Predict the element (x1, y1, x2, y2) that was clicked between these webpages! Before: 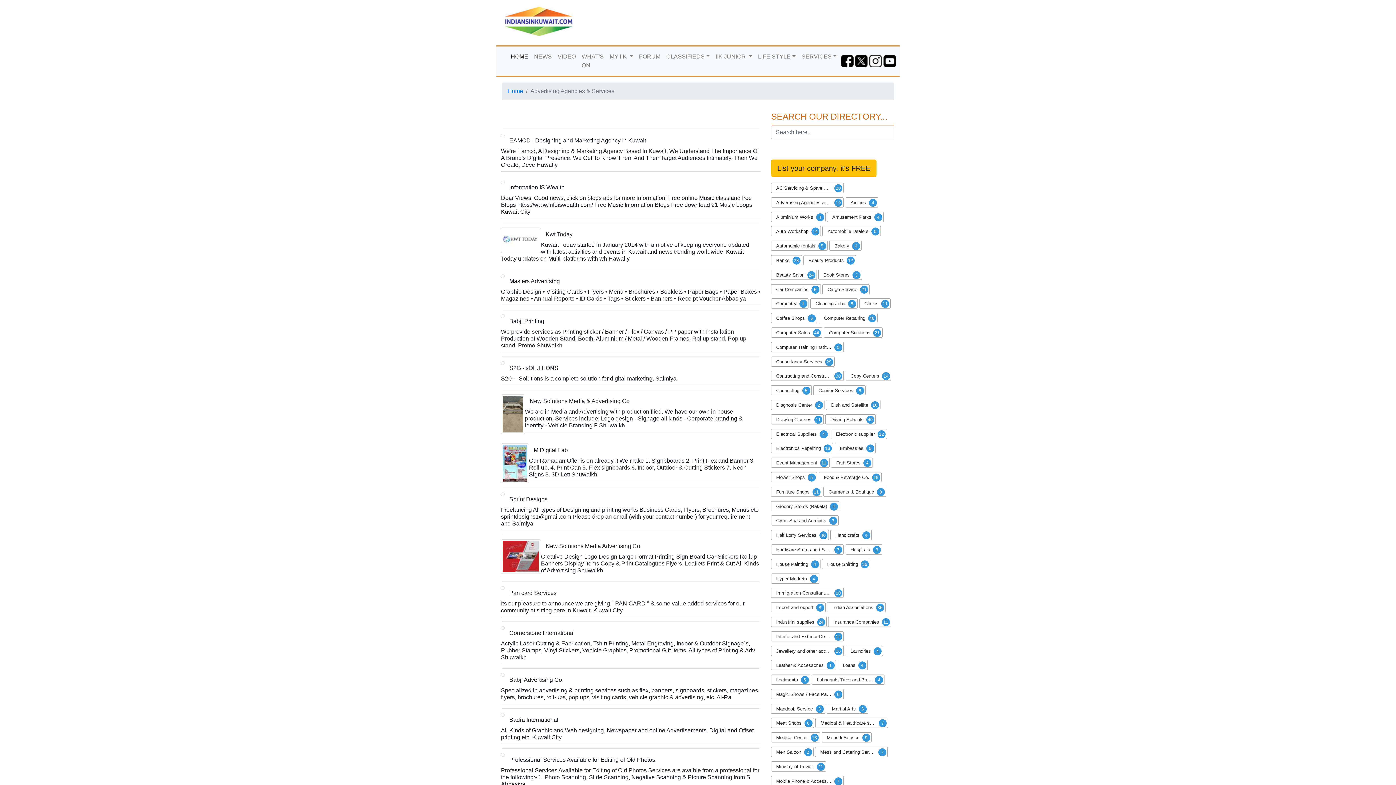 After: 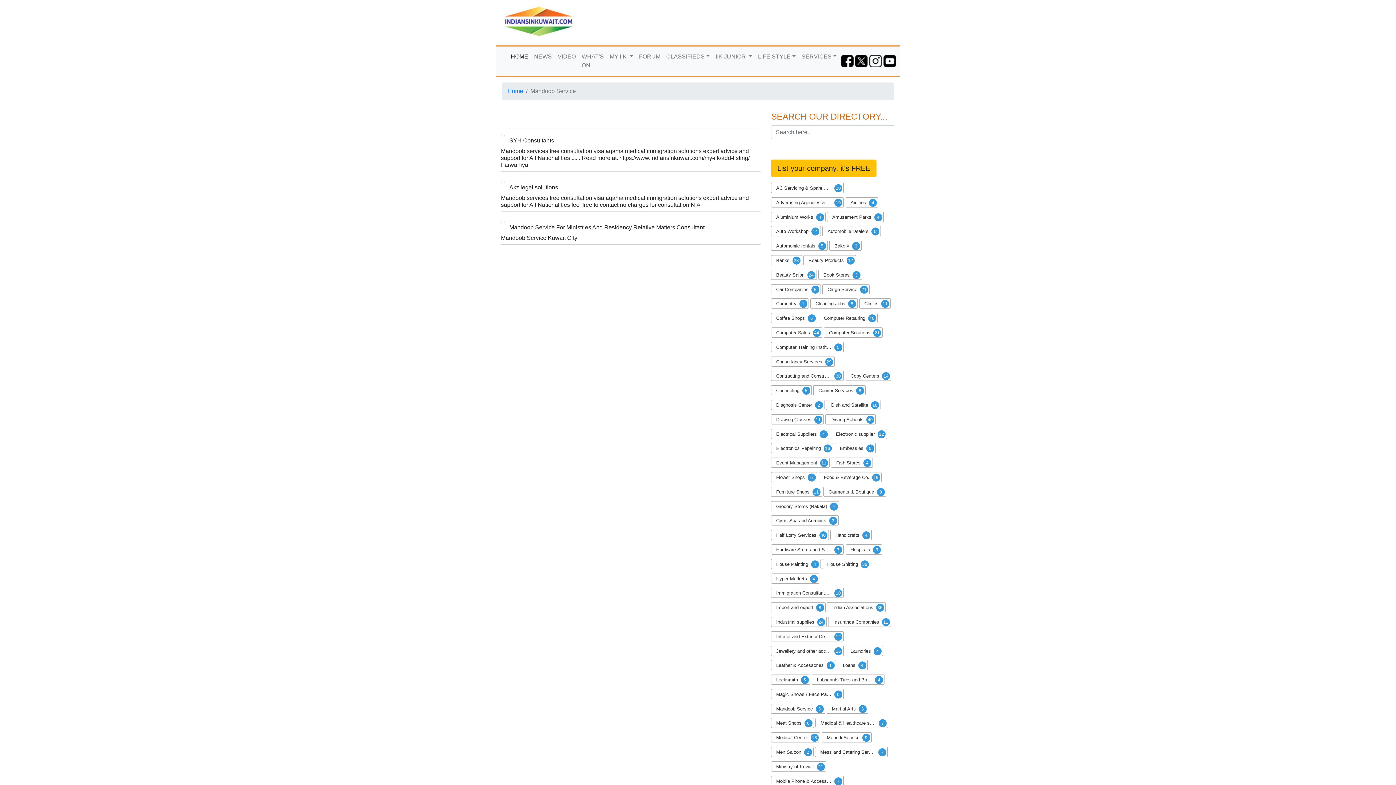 Action: label: Mandoob Service
3 bbox: (771, 703, 825, 714)